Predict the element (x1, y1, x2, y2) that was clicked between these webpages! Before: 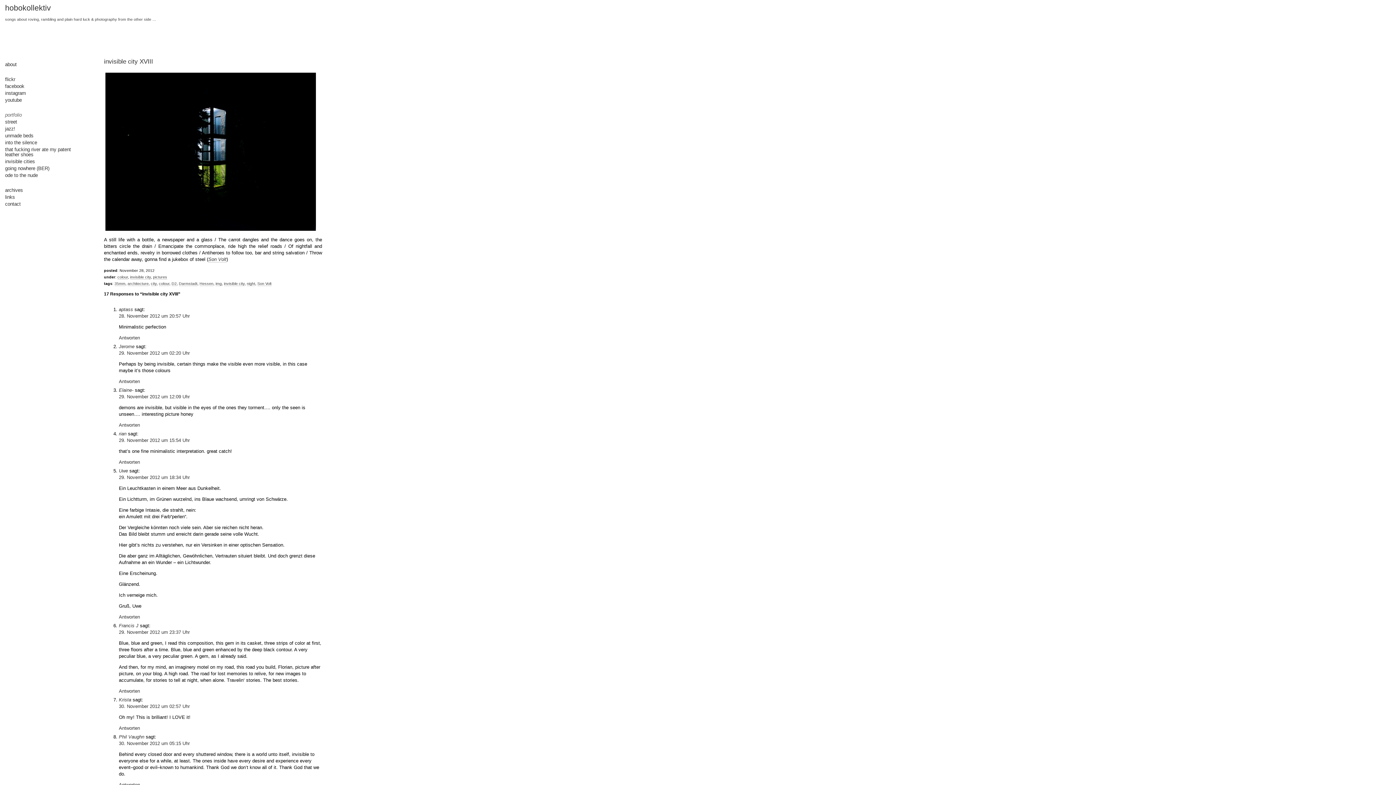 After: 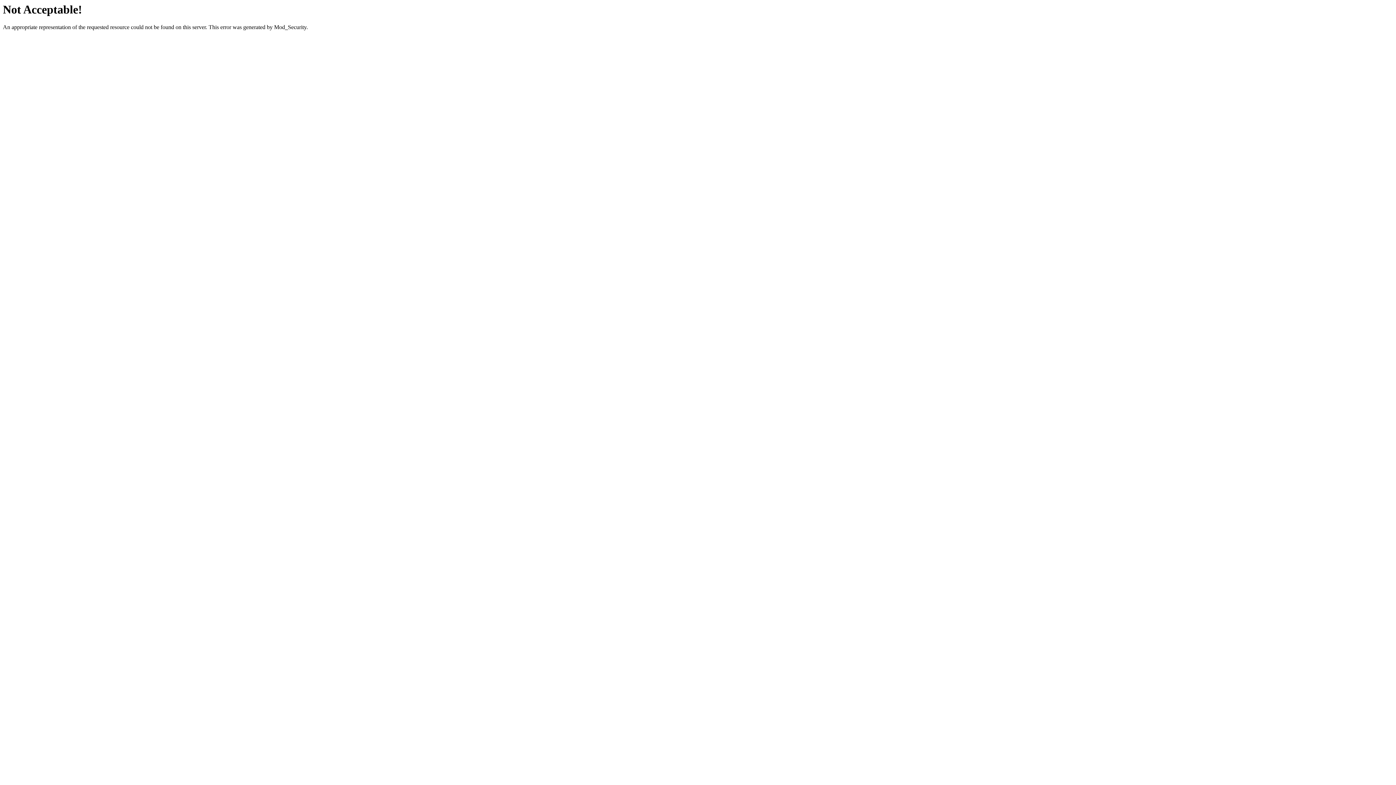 Action: bbox: (118, 387, 133, 393) label: Elaine-